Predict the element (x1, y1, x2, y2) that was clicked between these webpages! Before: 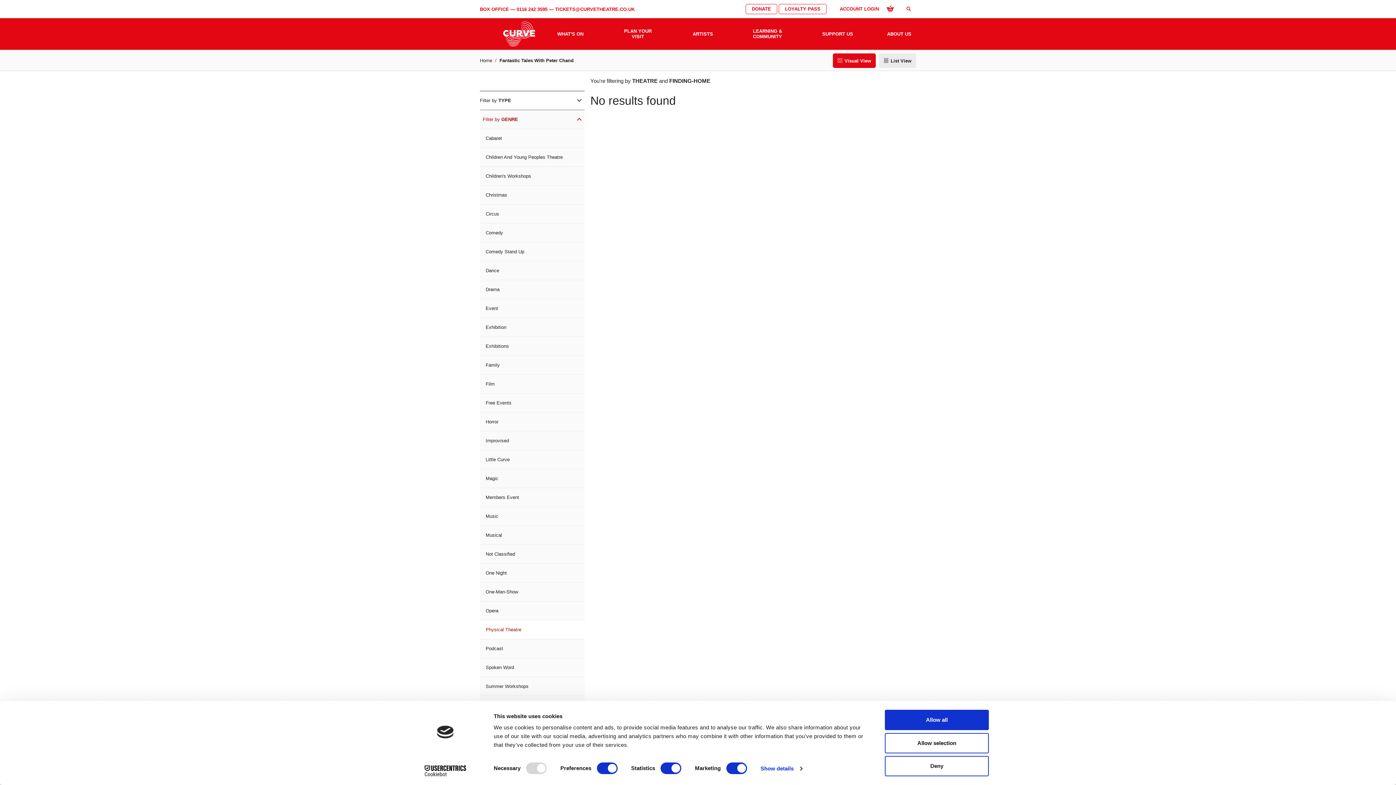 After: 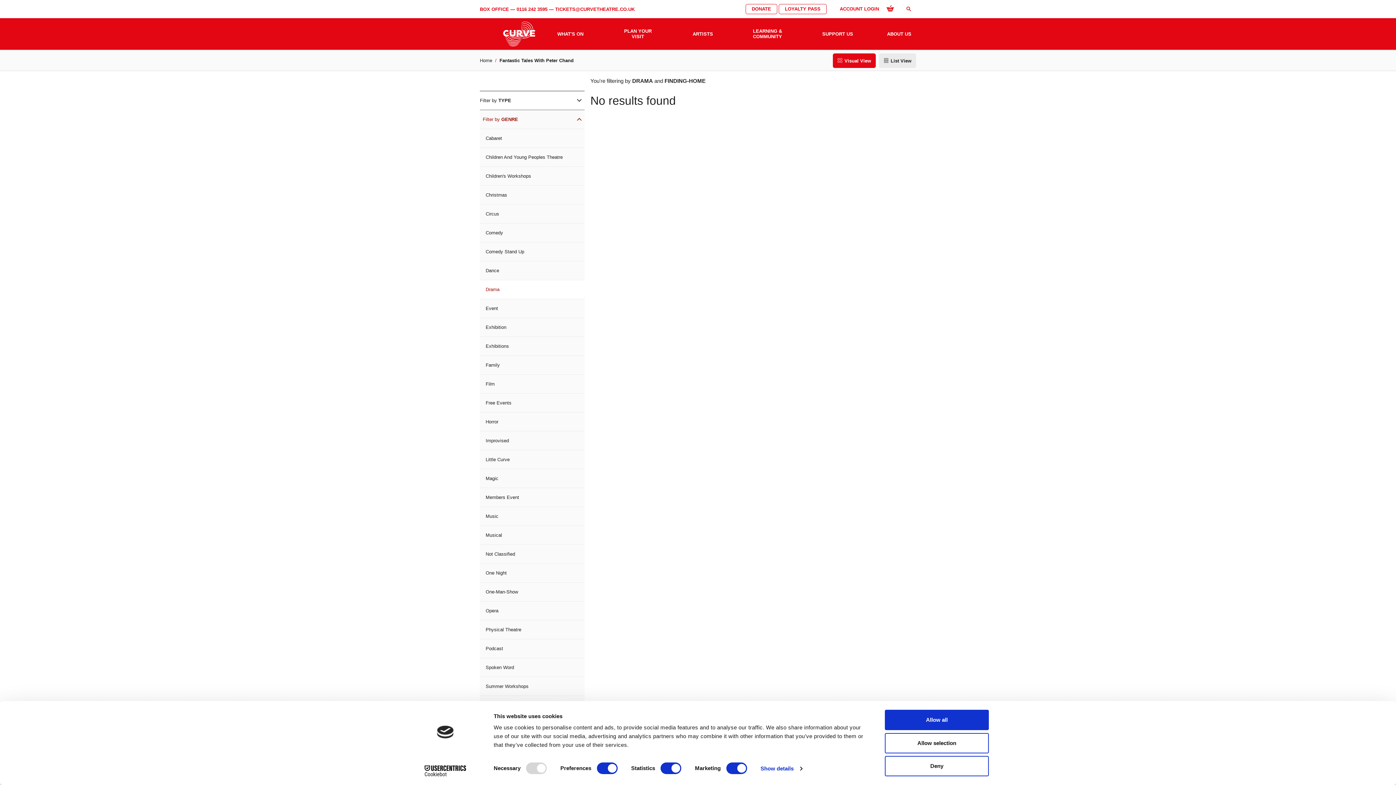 Action: bbox: (480, 280, 584, 298) label: Drama